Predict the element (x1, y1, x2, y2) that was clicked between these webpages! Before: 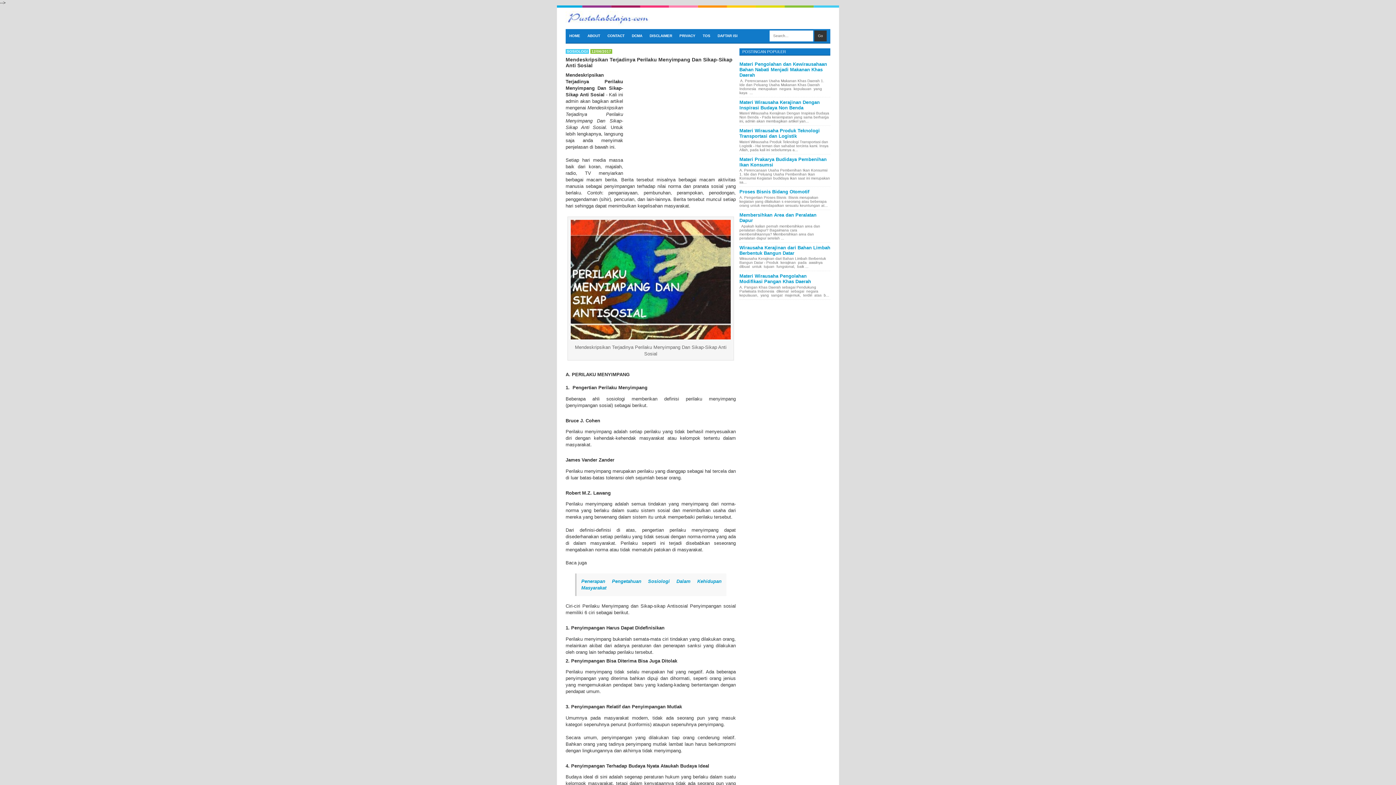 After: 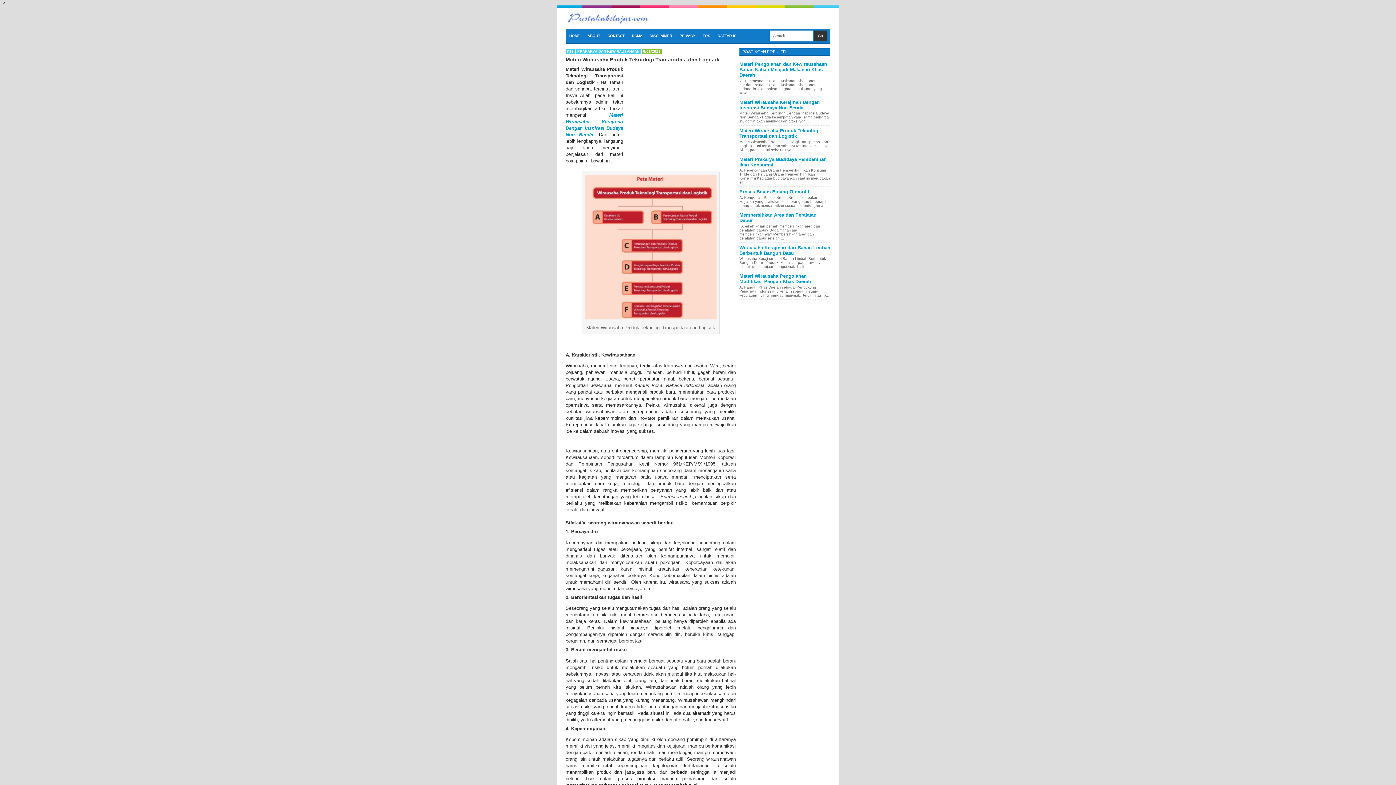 Action: label: Materi Wirausaha Produk Teknologi Transportasi dan Logistik bbox: (739, 128, 820, 138)